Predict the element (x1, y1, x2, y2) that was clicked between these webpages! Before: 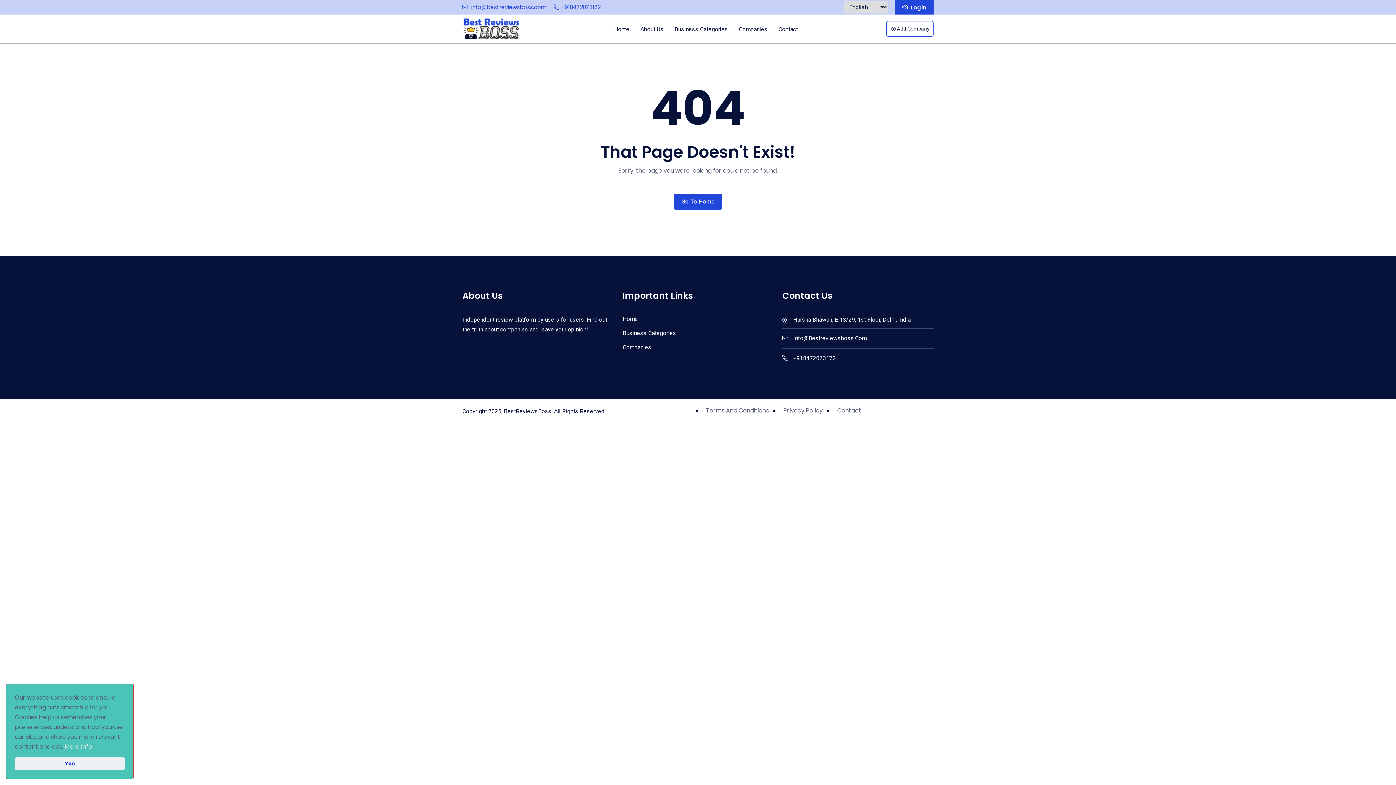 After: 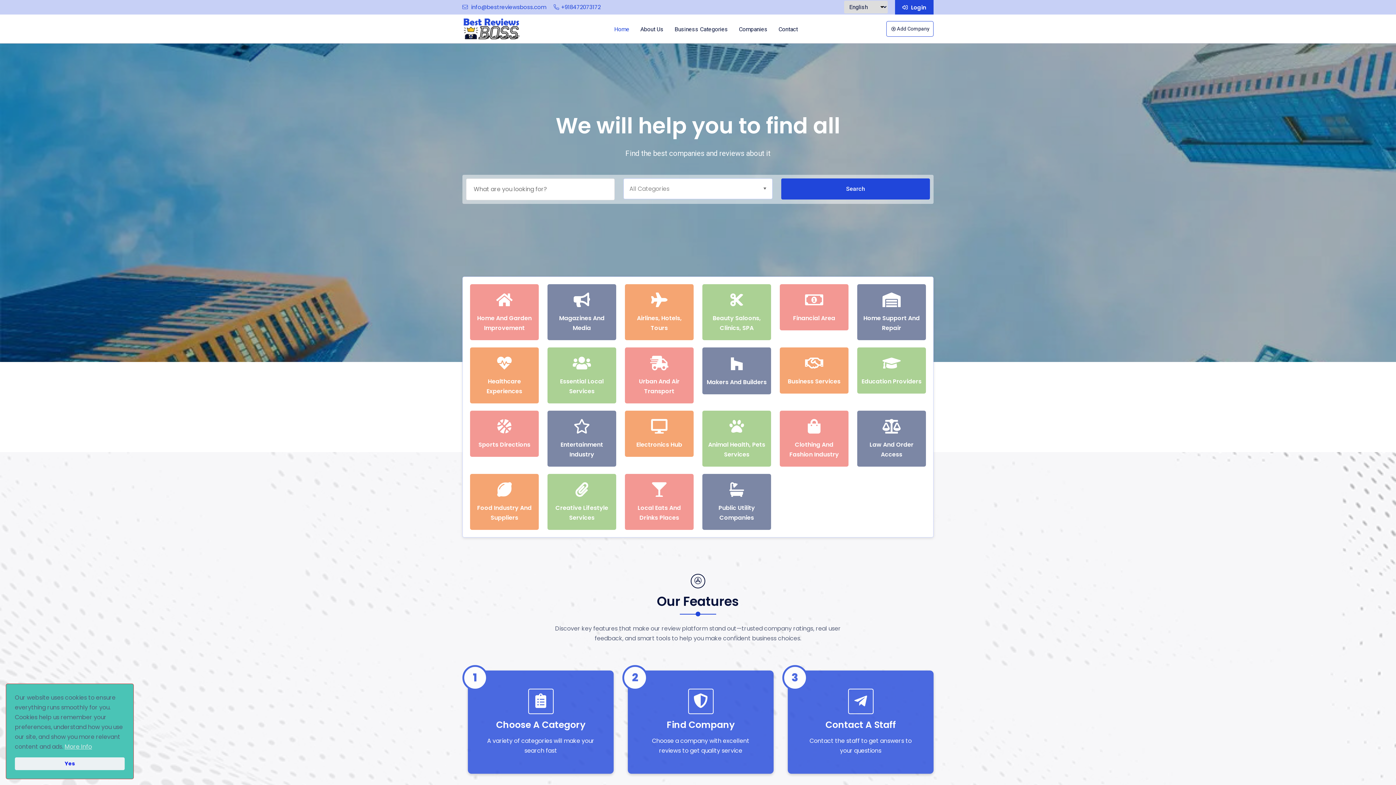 Action: bbox: (462, 16, 520, 41)